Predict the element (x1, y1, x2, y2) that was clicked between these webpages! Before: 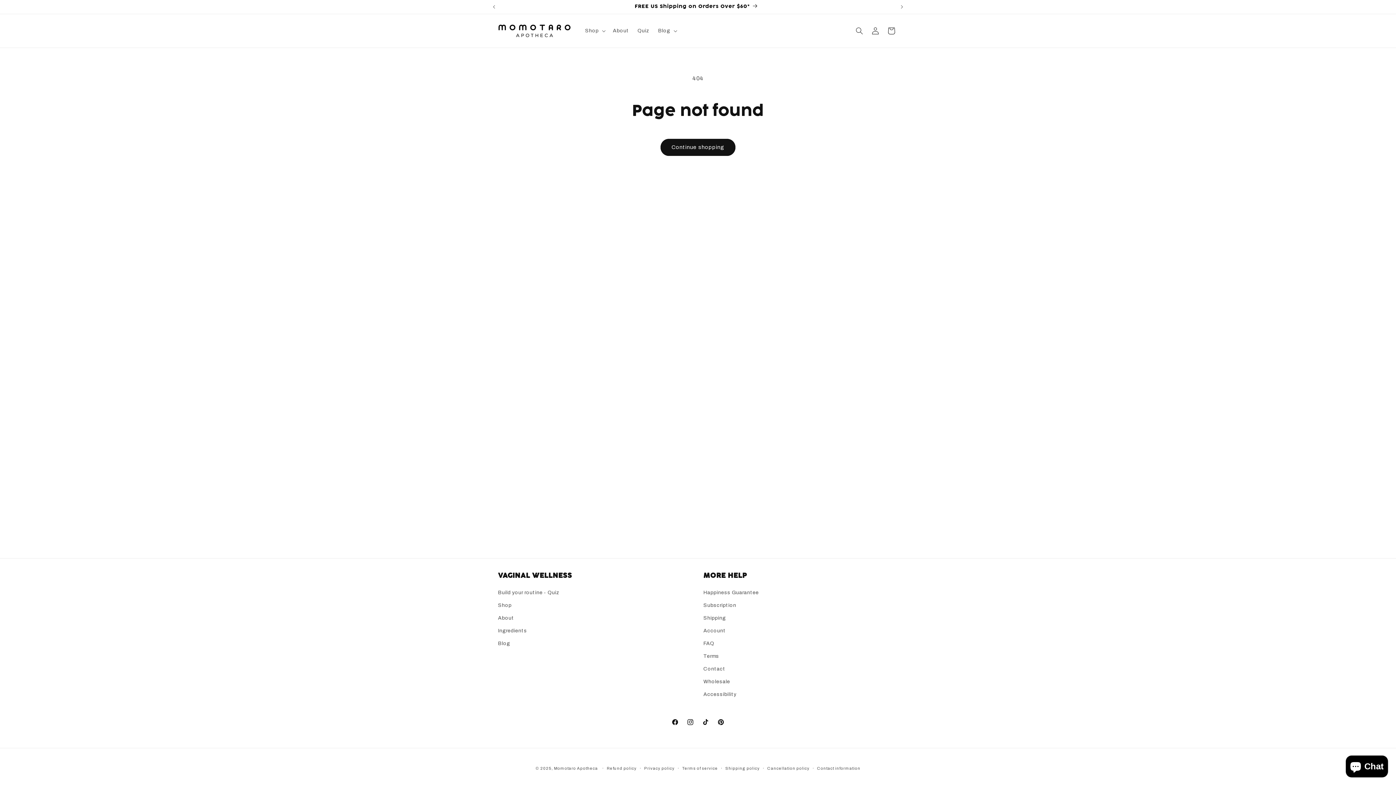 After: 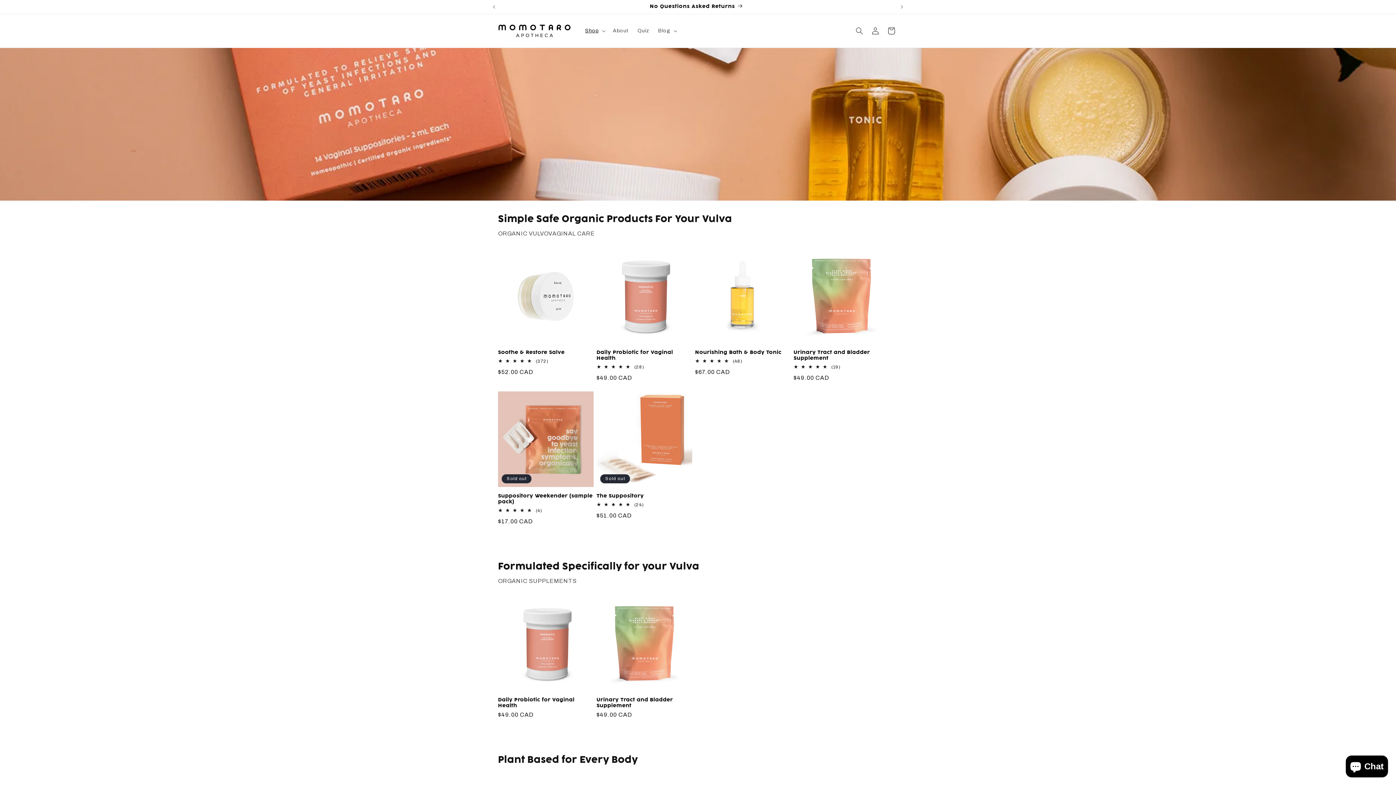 Action: label: Shop bbox: (498, 599, 511, 612)